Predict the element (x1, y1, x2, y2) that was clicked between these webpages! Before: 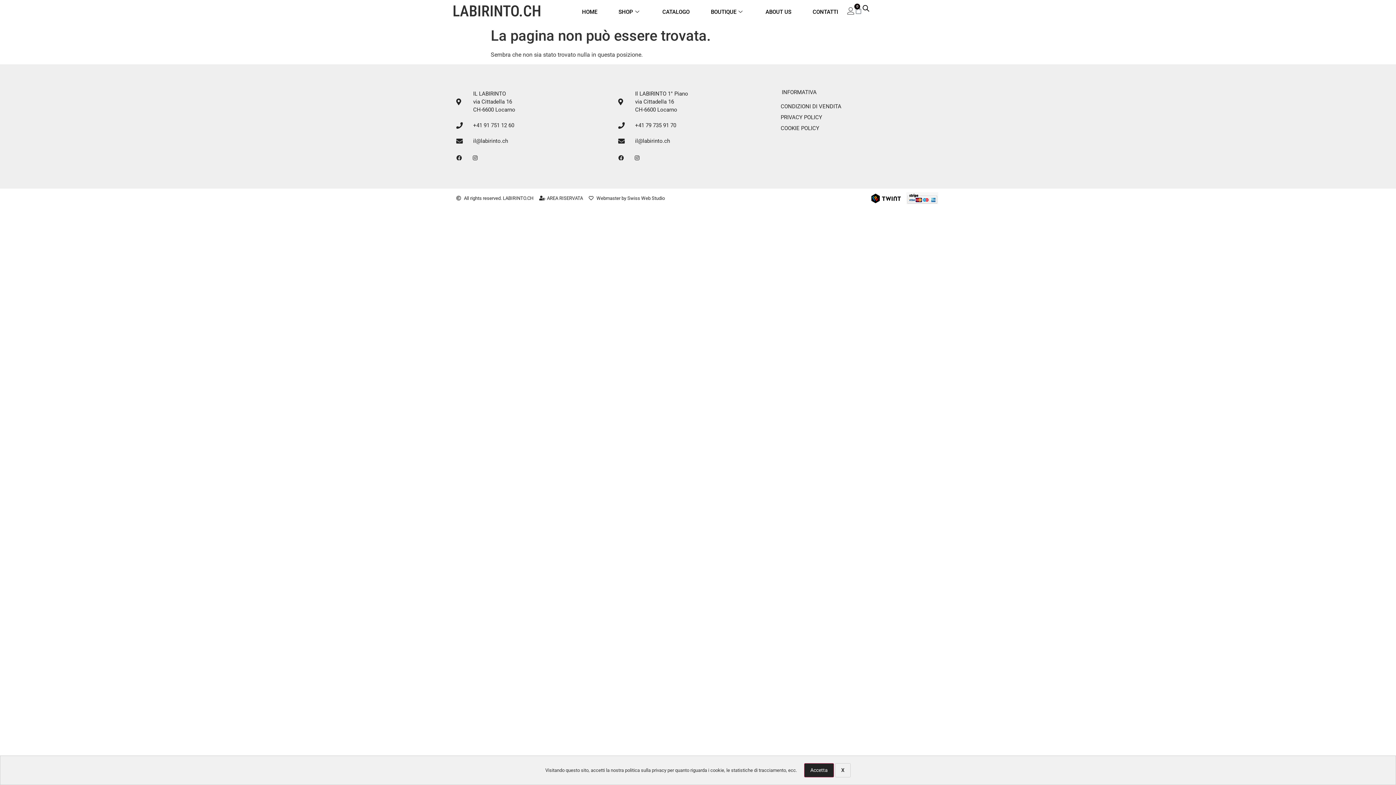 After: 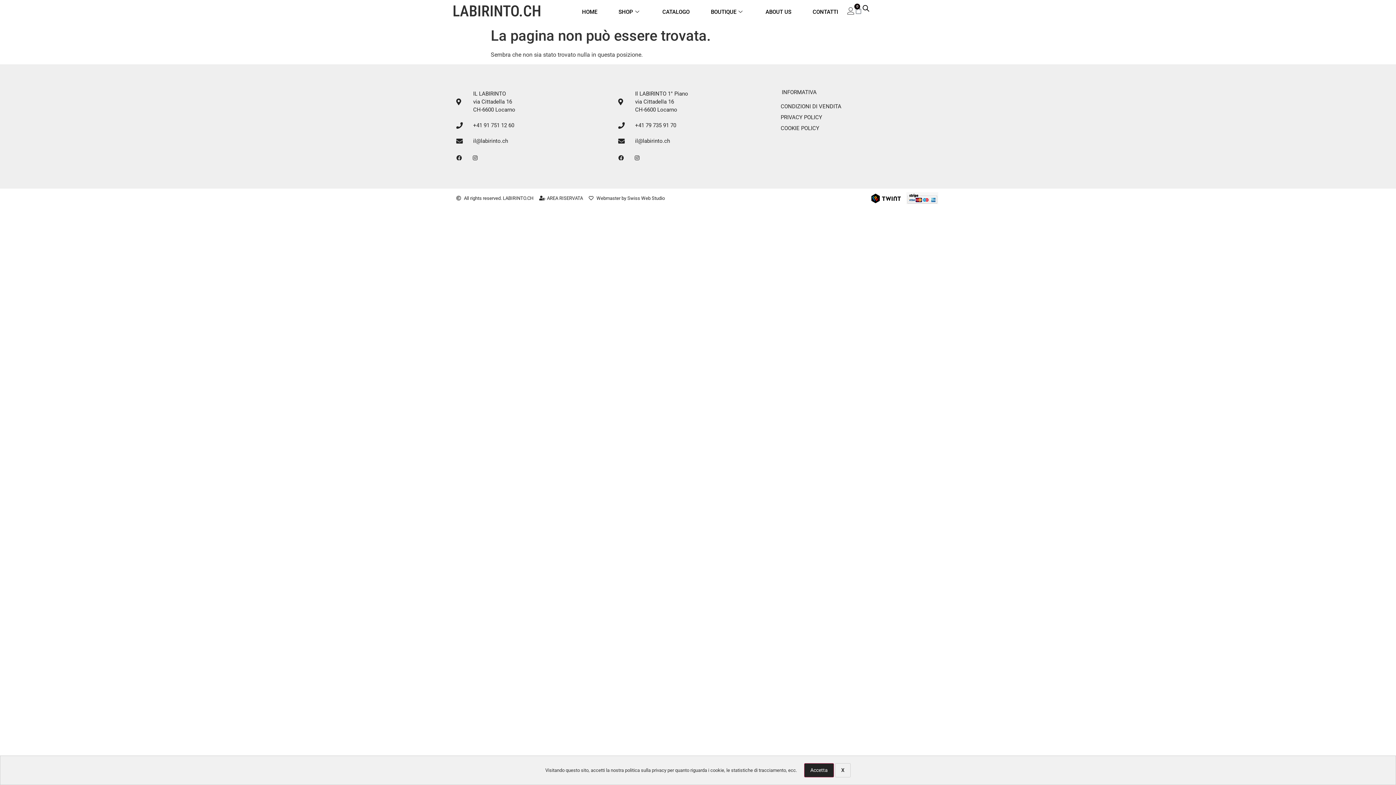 Action: label: il@labirinto.ch bbox: (618, 137, 774, 145)